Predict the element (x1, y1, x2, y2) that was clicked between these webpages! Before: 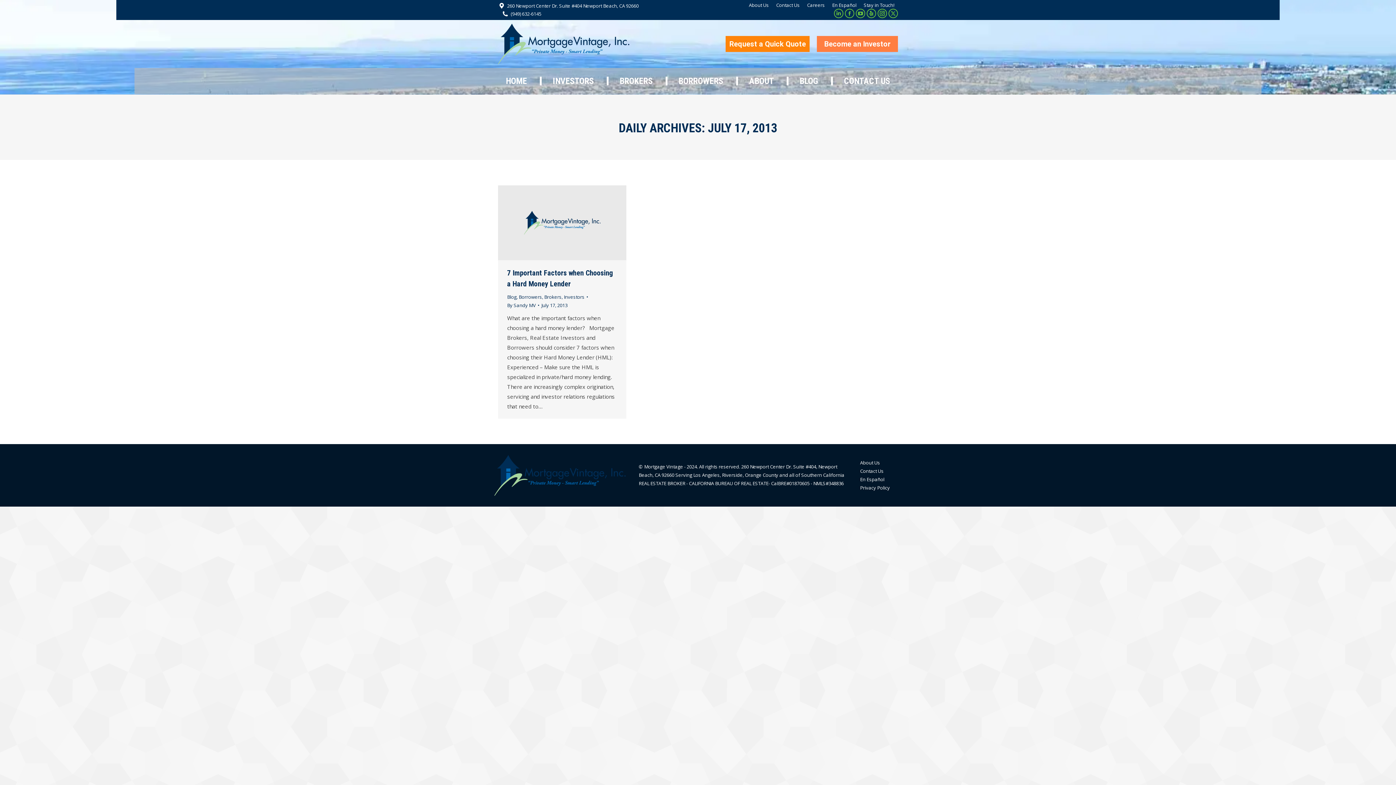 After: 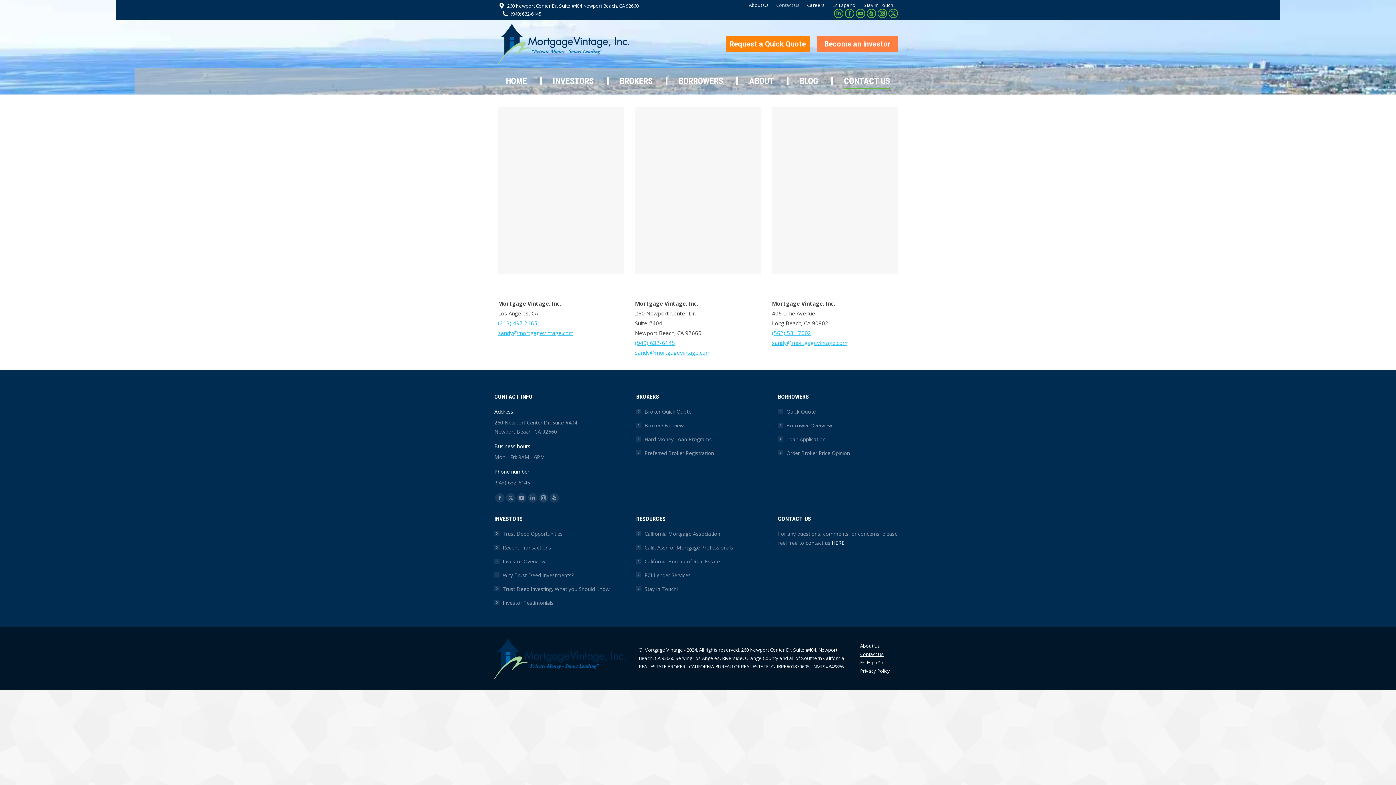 Action: bbox: (836, 74, 898, 87) label: CONTACT US